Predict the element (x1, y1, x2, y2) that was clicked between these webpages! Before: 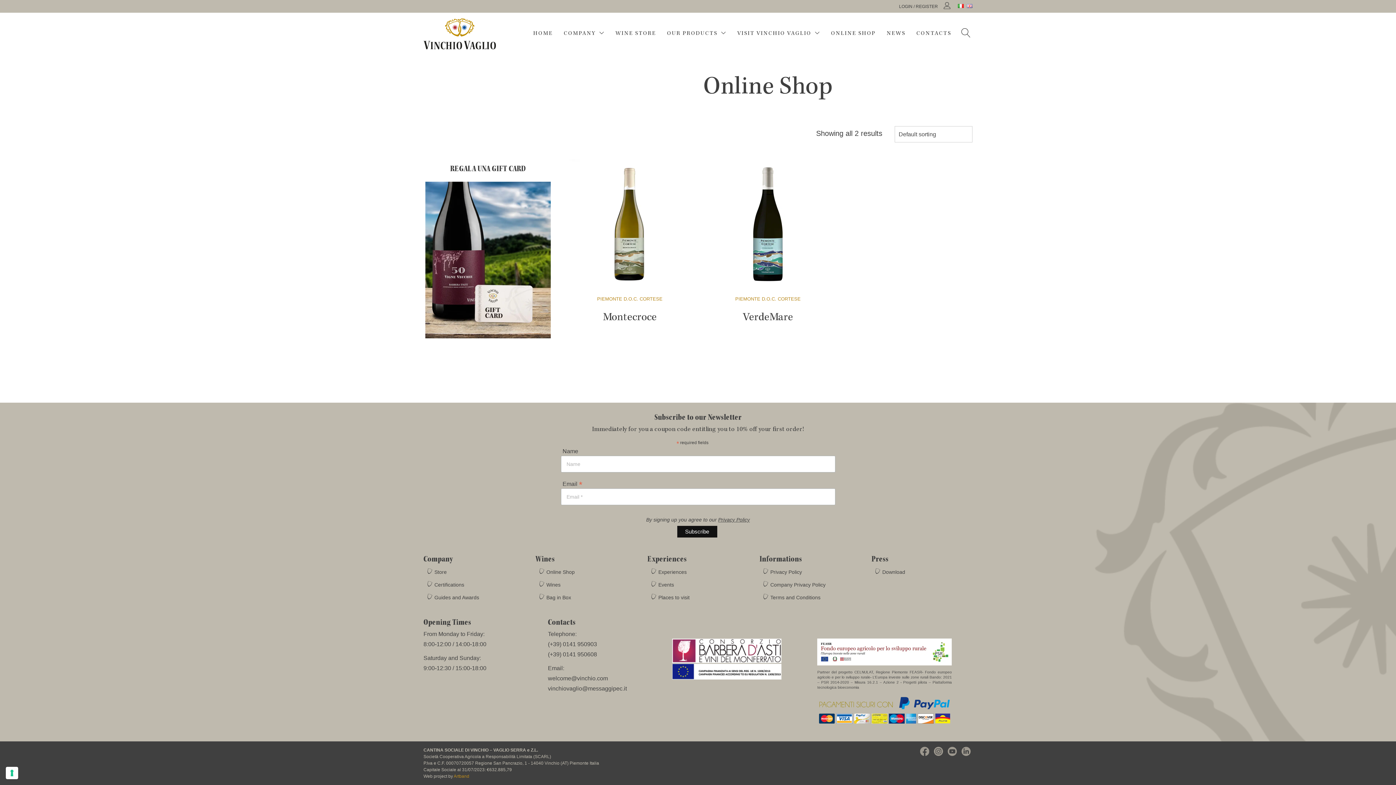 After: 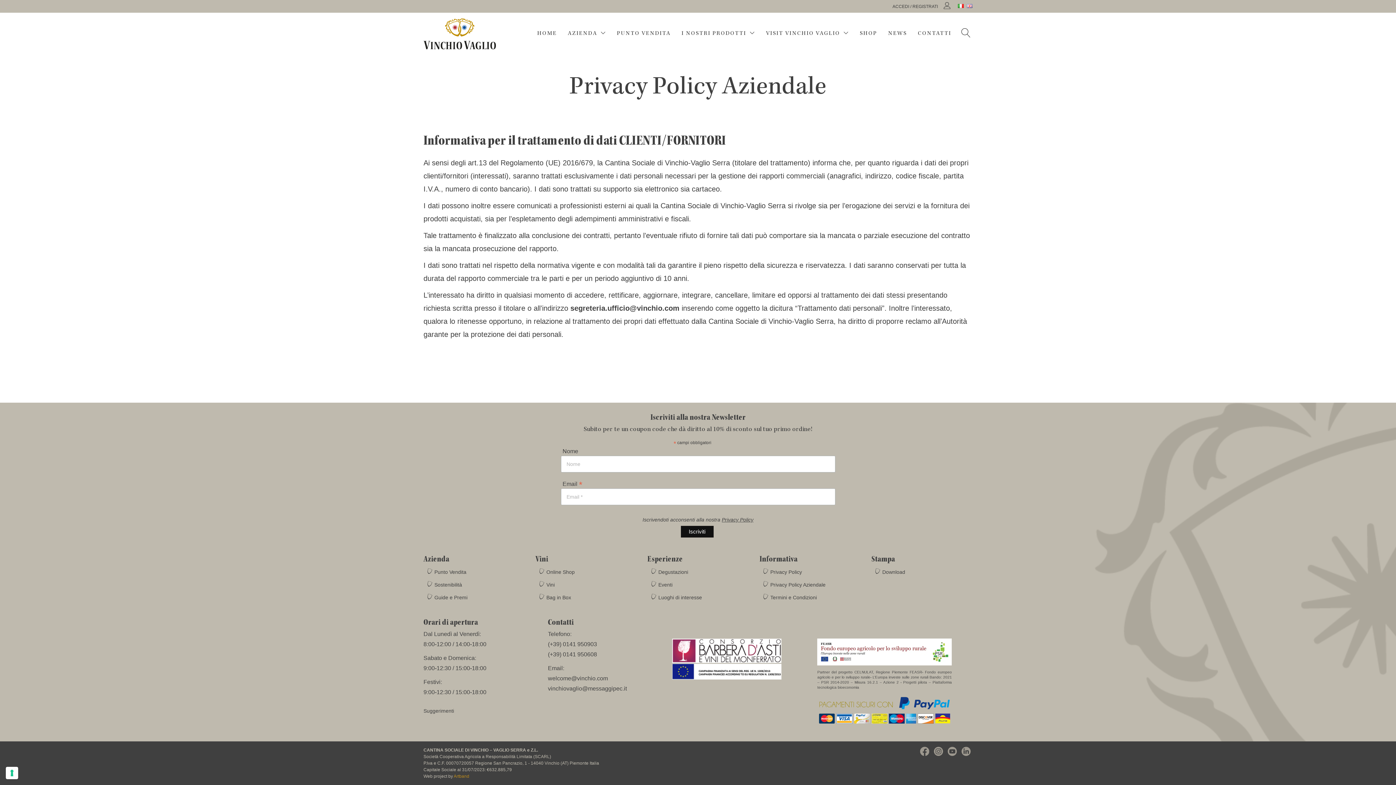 Action: bbox: (770, 582, 825, 587) label: Company Privacy Policy